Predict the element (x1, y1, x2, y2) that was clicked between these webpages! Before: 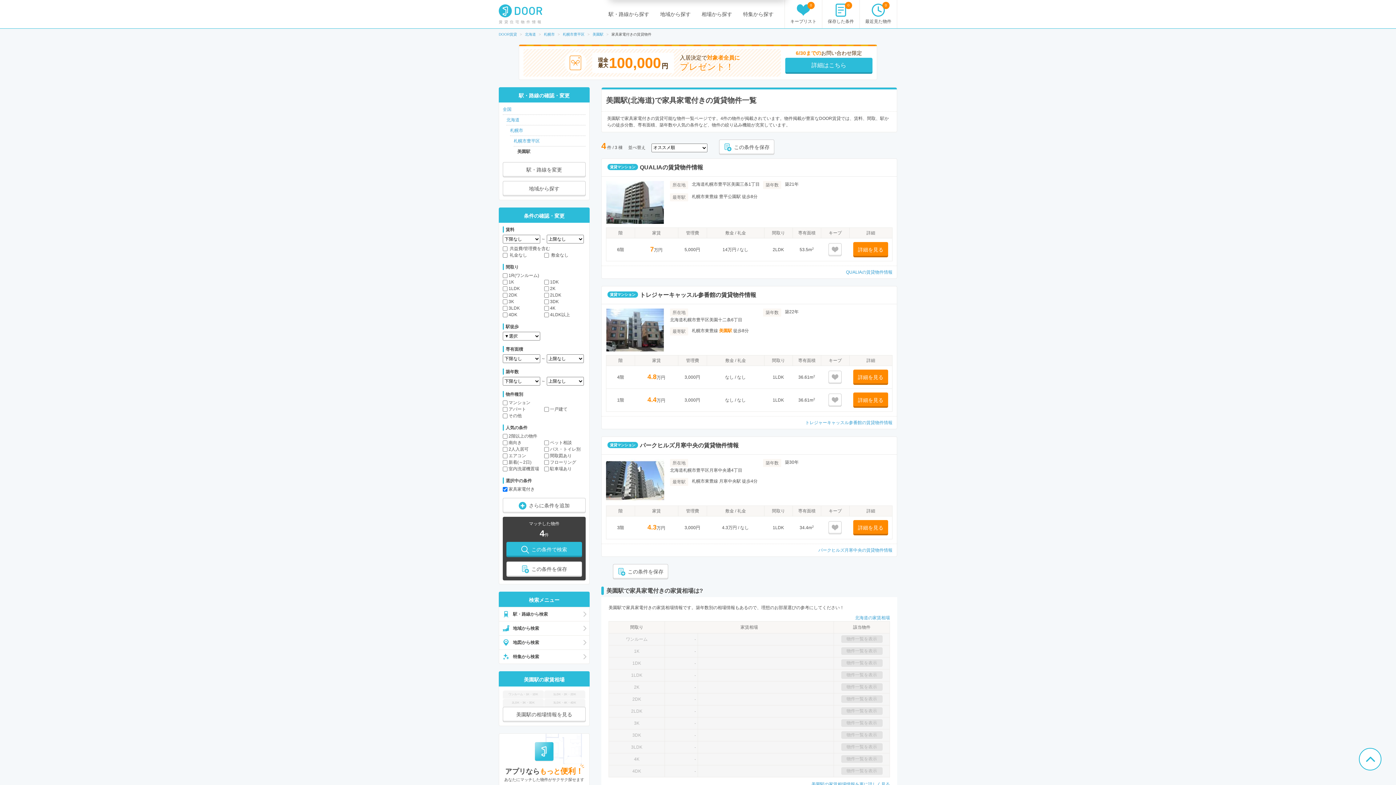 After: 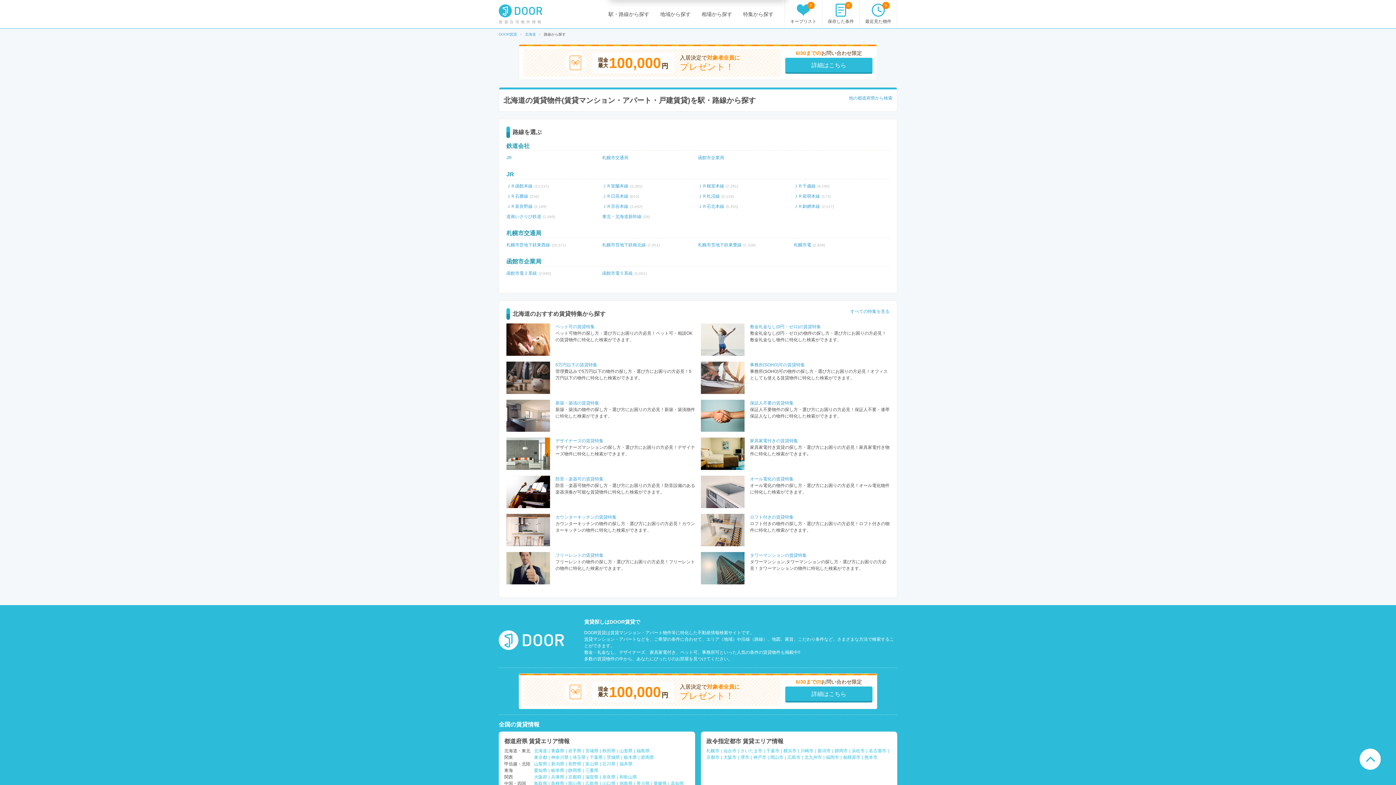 Action: bbox: (499, 607, 589, 621) label: 駅・路線から検索